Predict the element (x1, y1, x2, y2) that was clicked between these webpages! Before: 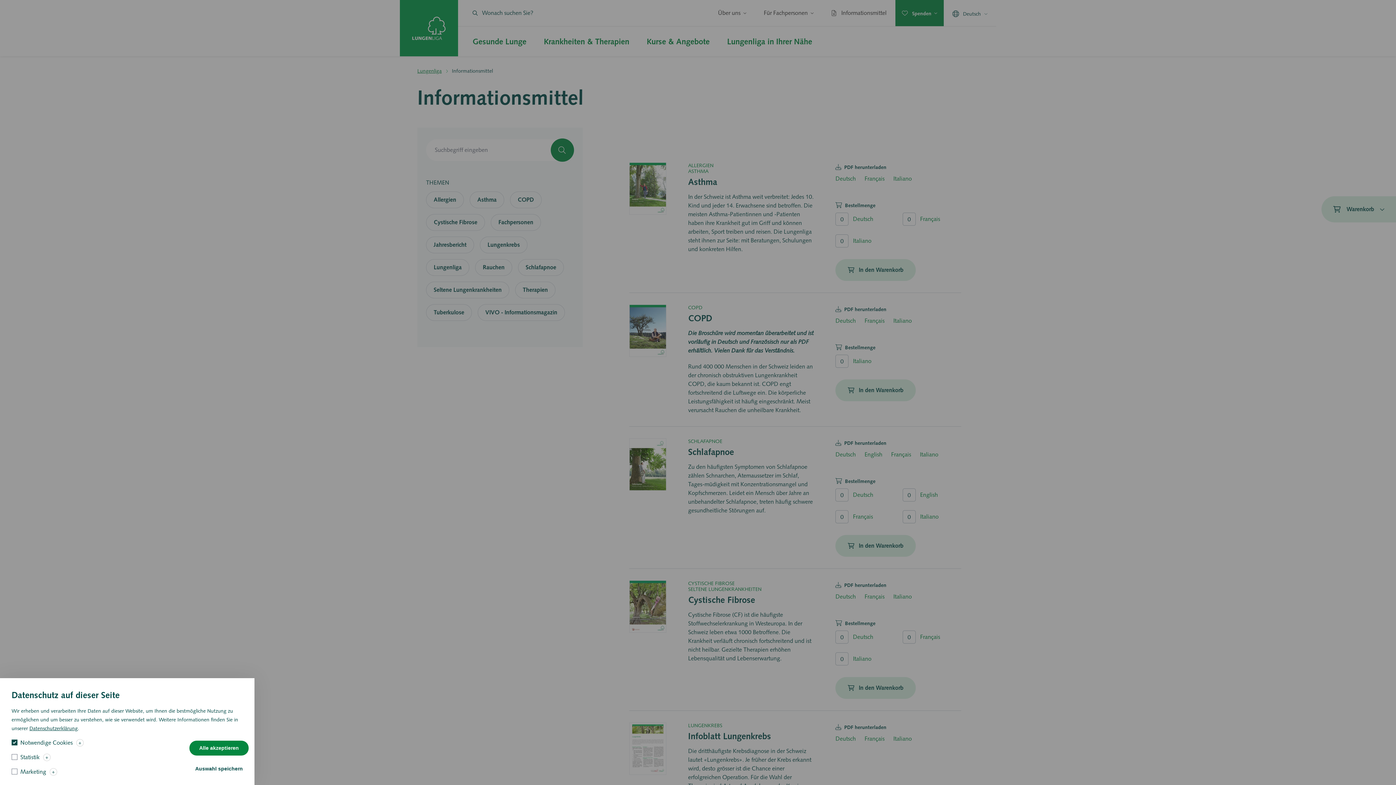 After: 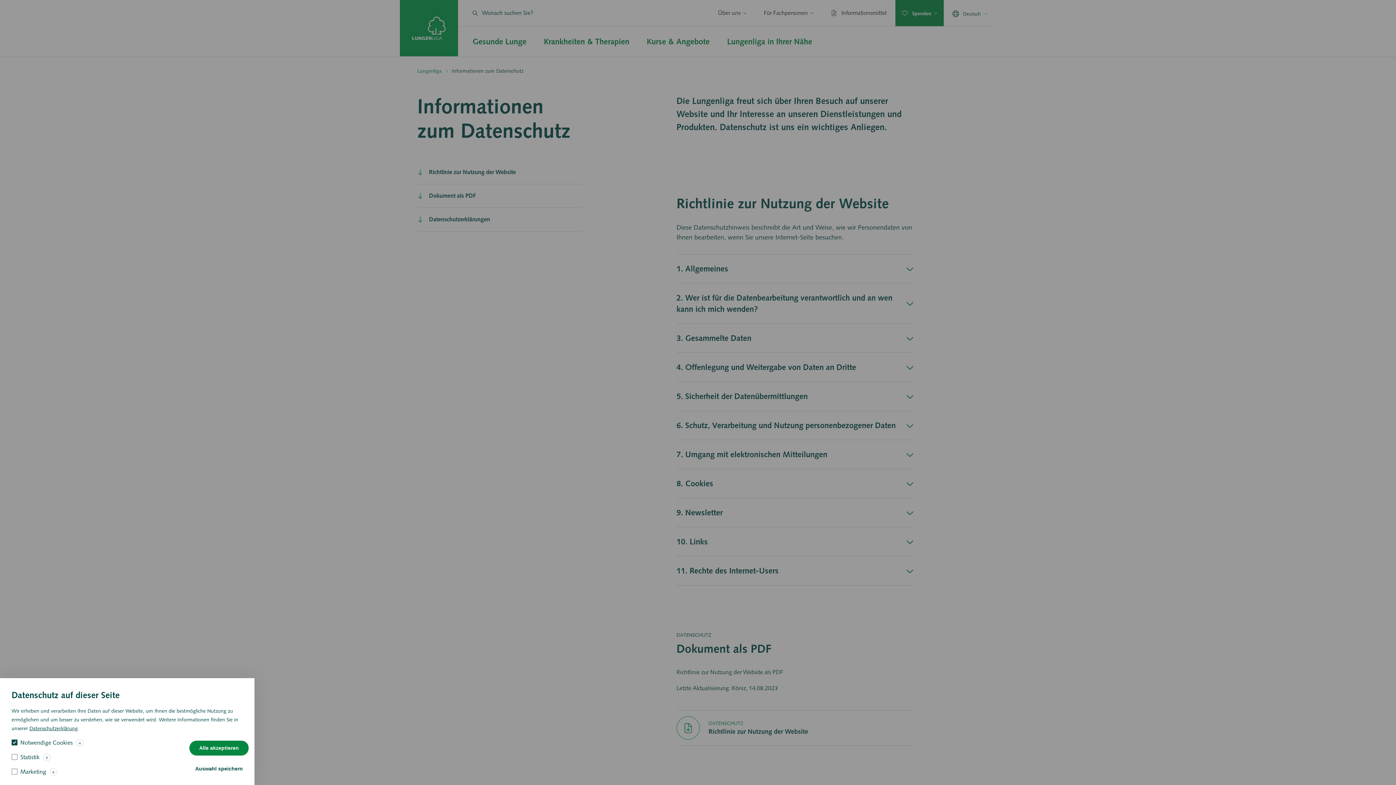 Action: bbox: (29, 725, 77, 732) label: Datenschutzerklärung